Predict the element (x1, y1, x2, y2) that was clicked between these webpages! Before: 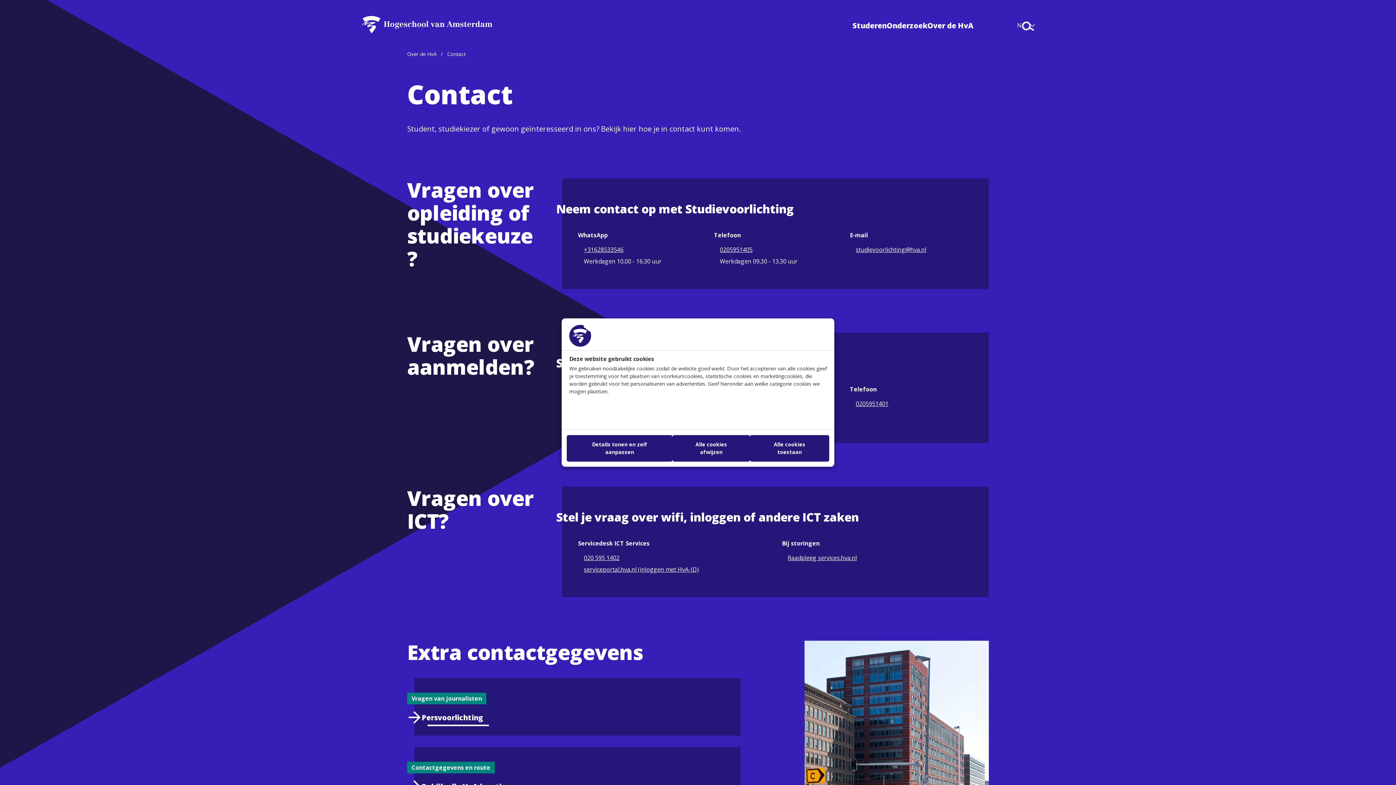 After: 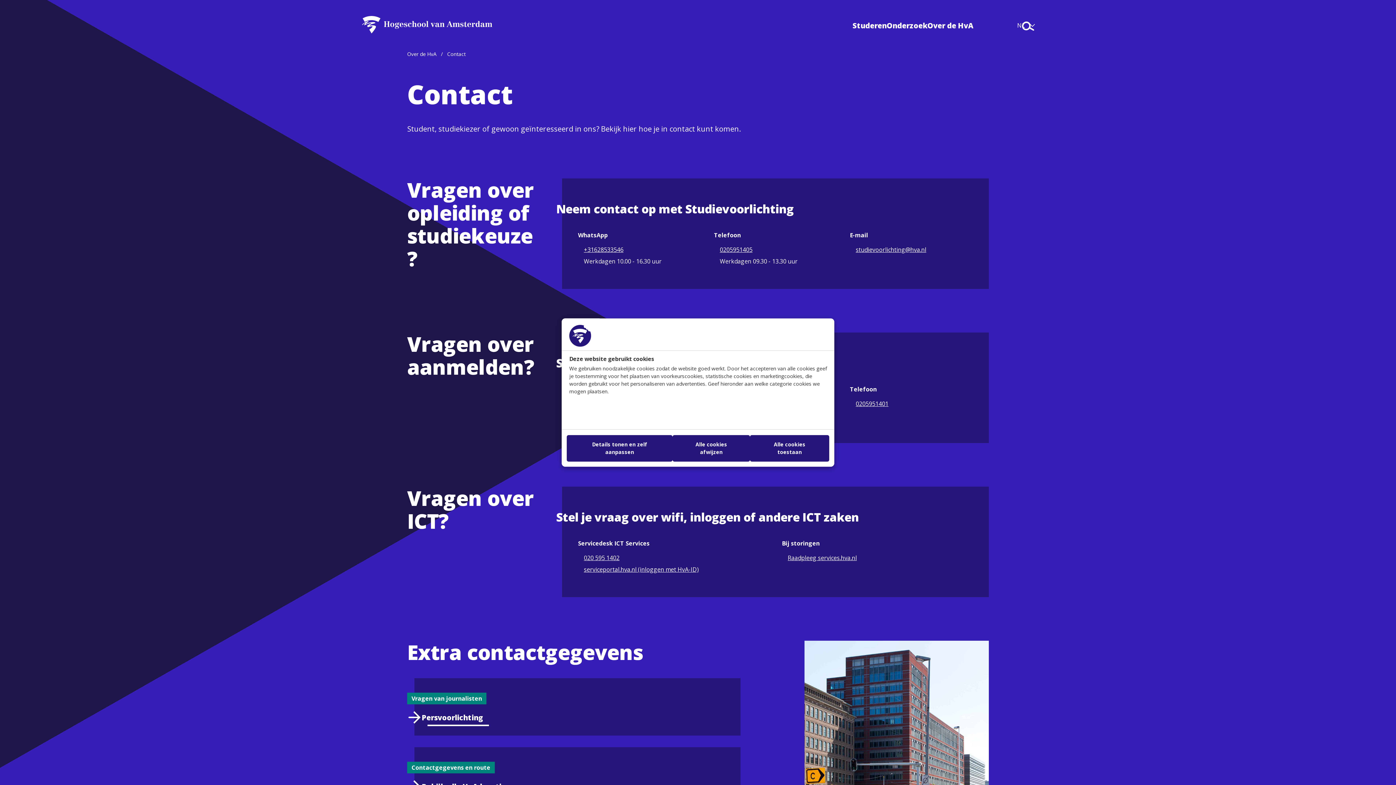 Action: bbox: (583, 565, 698, 574) label: serviceportal.hva.nl (inloggen met HvA-ID)
(opent in nieuw venster)